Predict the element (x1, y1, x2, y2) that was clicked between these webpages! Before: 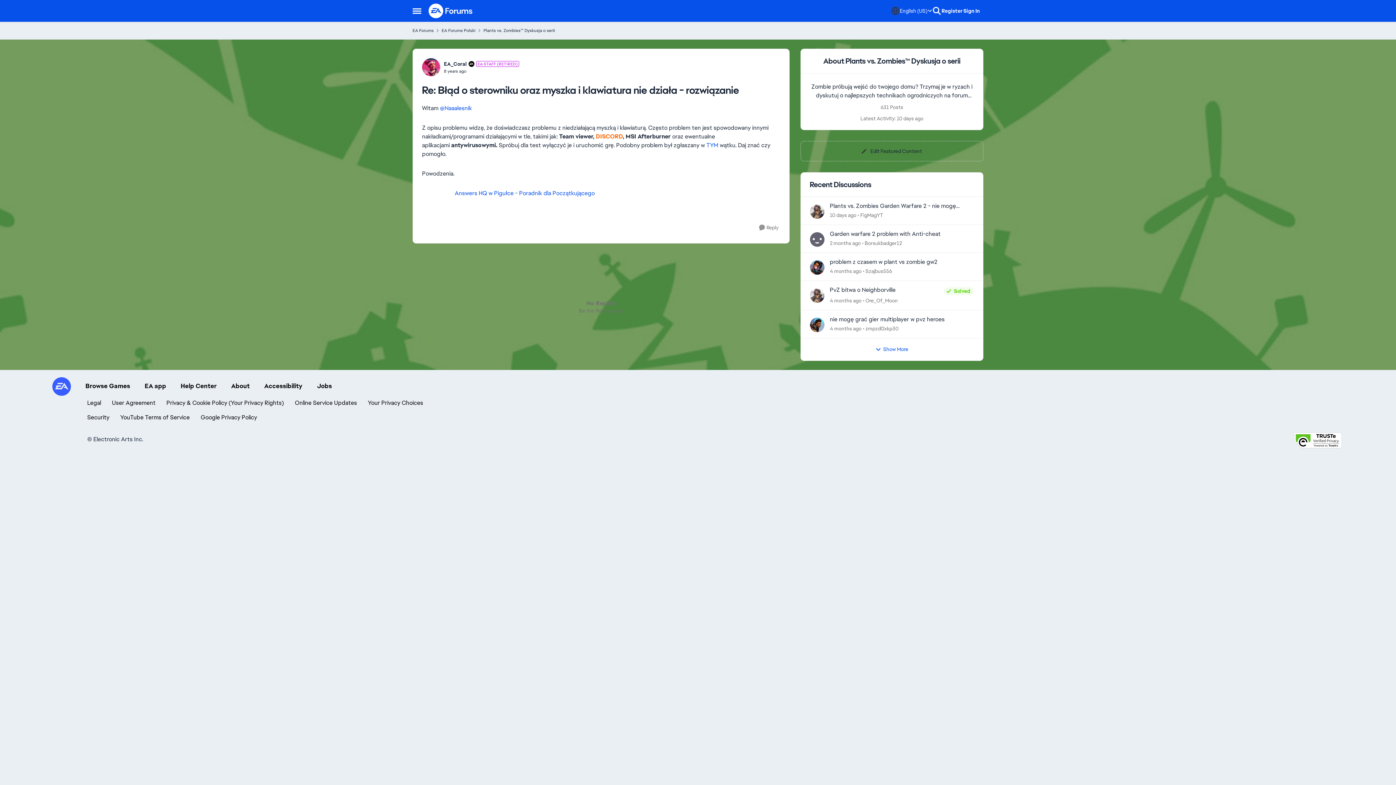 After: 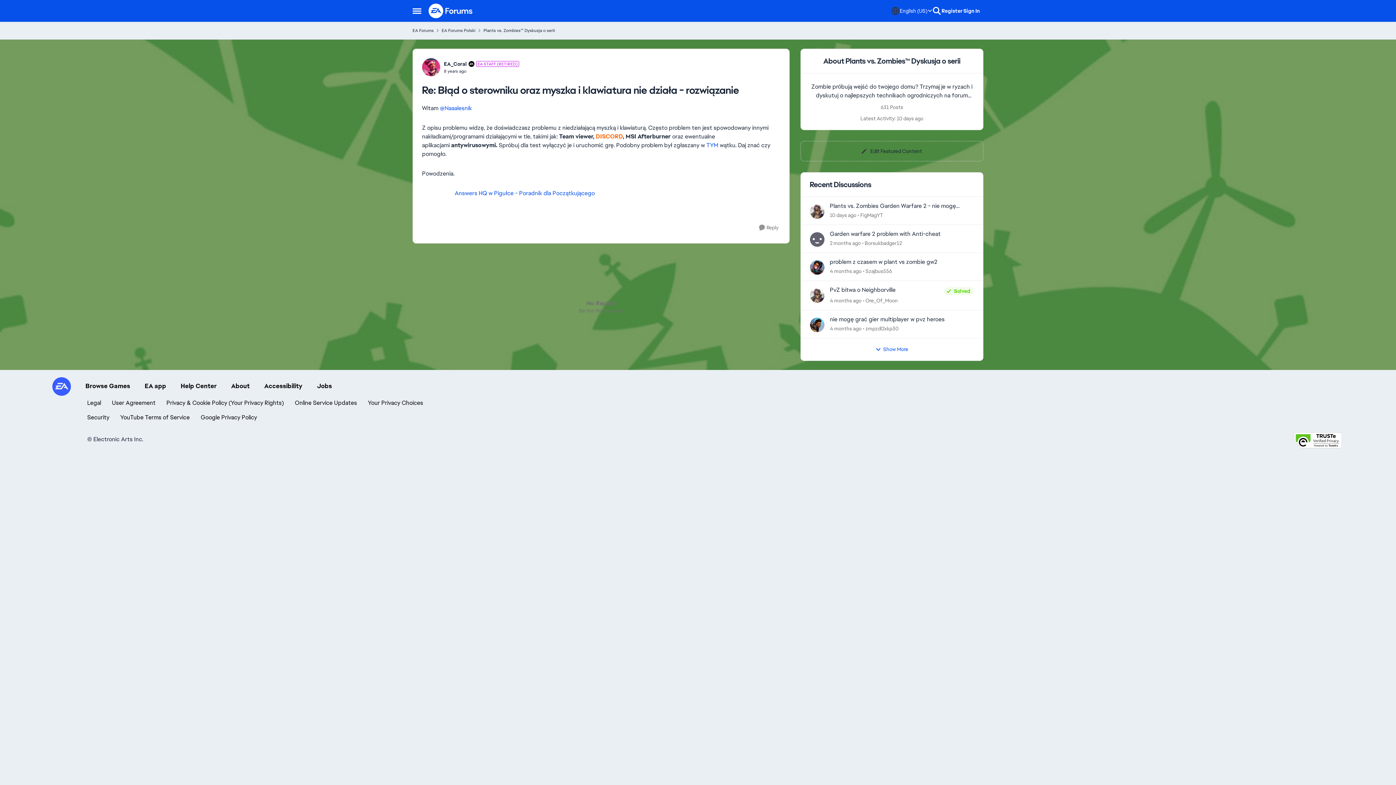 Action: label: Answers HQ w Pigułce - Poradnik dla Początkującego bbox: (454, 189, 594, 197)